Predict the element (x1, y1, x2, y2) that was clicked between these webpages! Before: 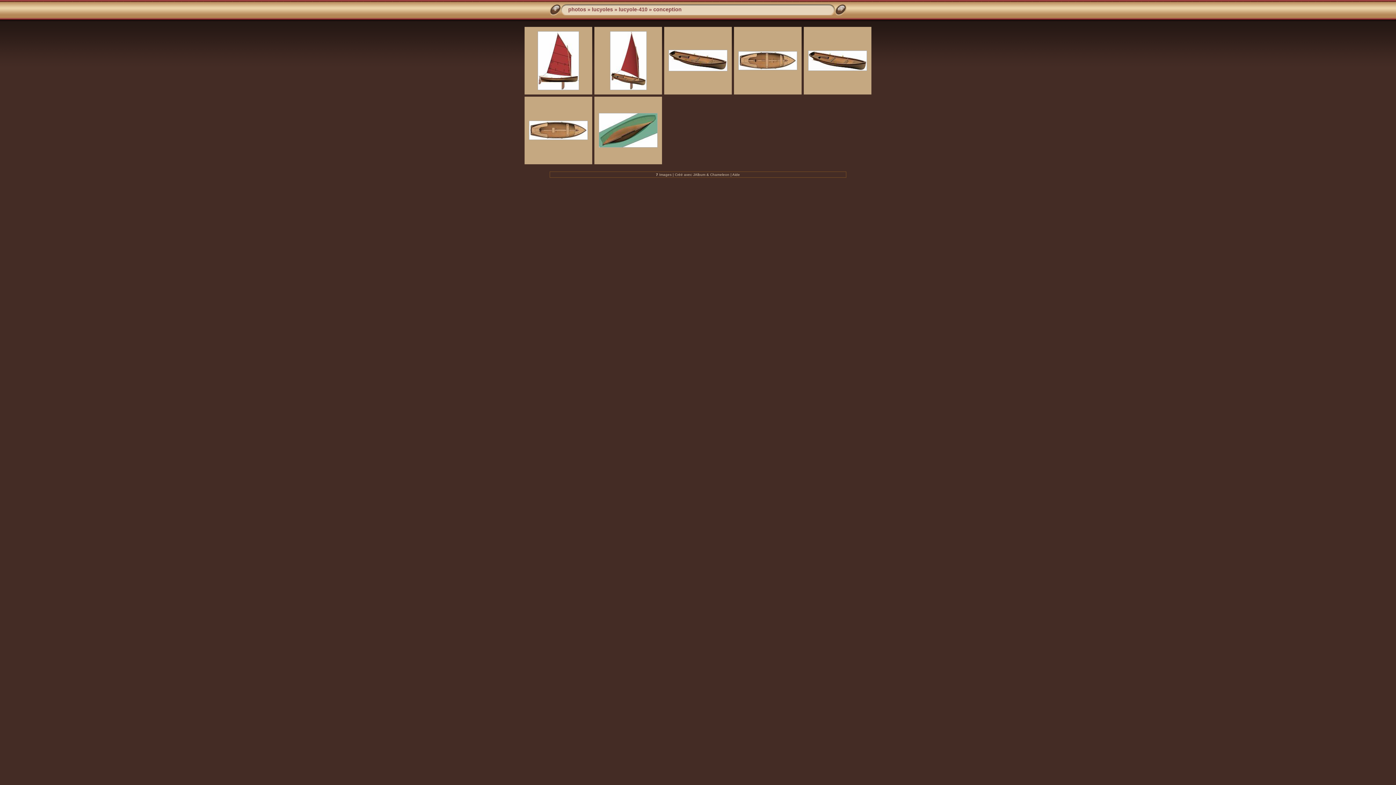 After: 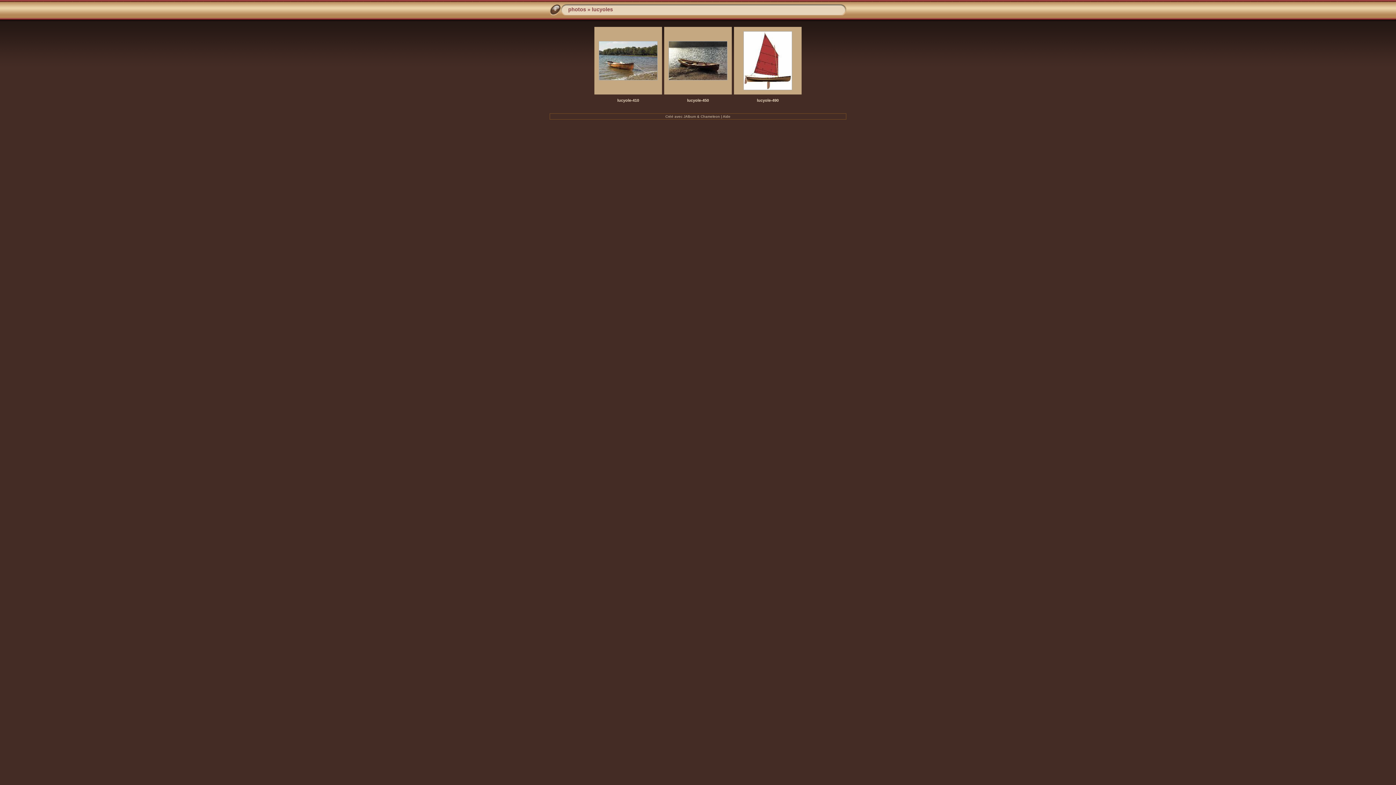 Action: label: lucyoles bbox: (592, 6, 613, 12)